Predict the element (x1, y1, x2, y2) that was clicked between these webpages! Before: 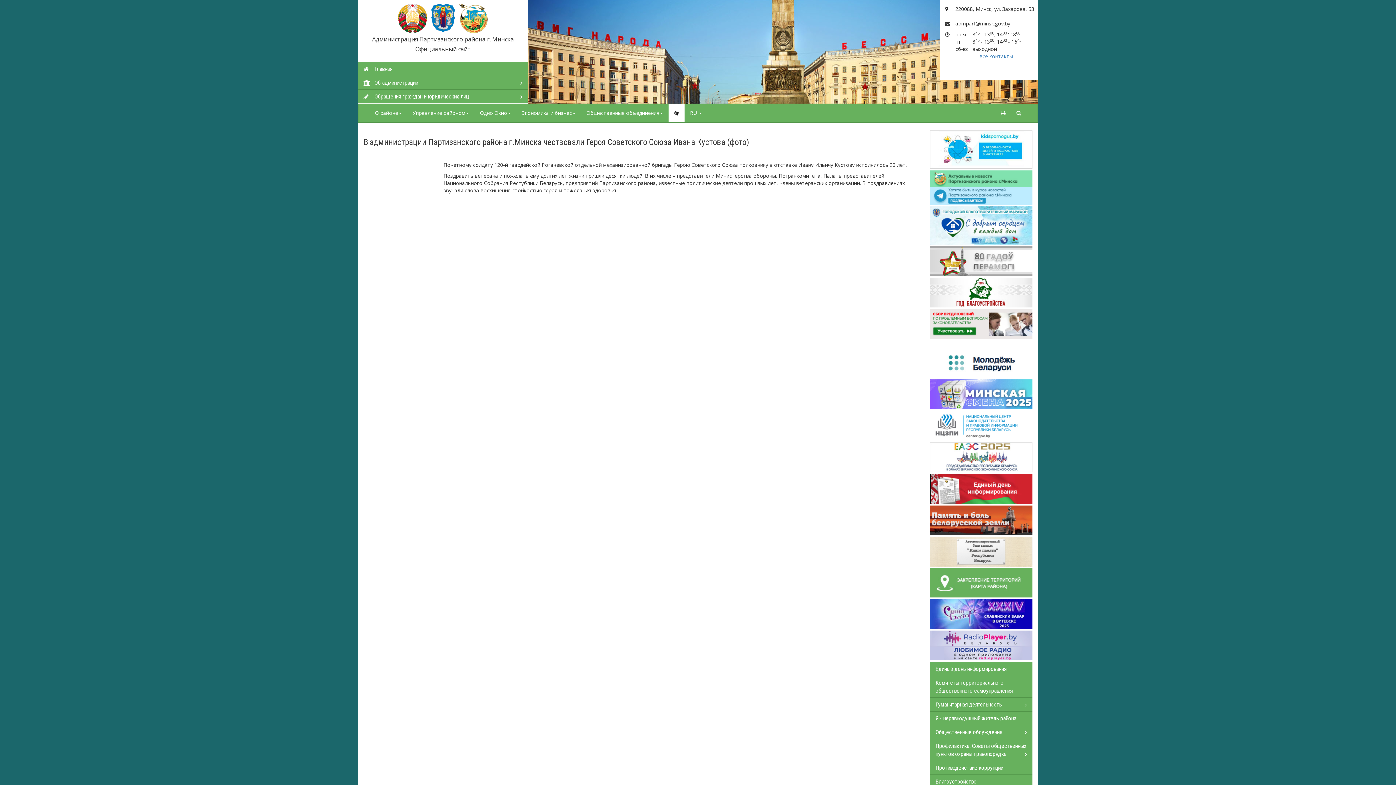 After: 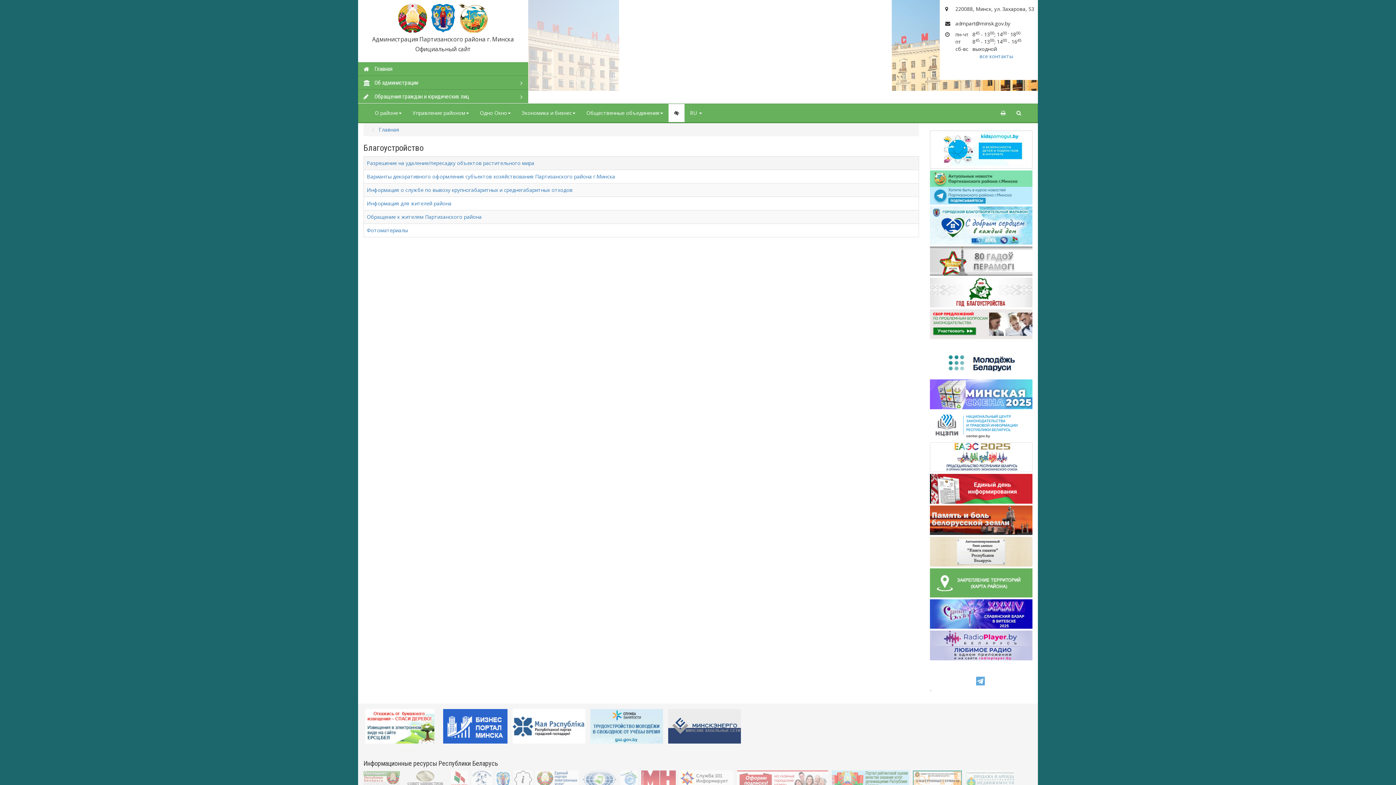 Action: bbox: (930, 775, 1032, 789) label: Благоустройство